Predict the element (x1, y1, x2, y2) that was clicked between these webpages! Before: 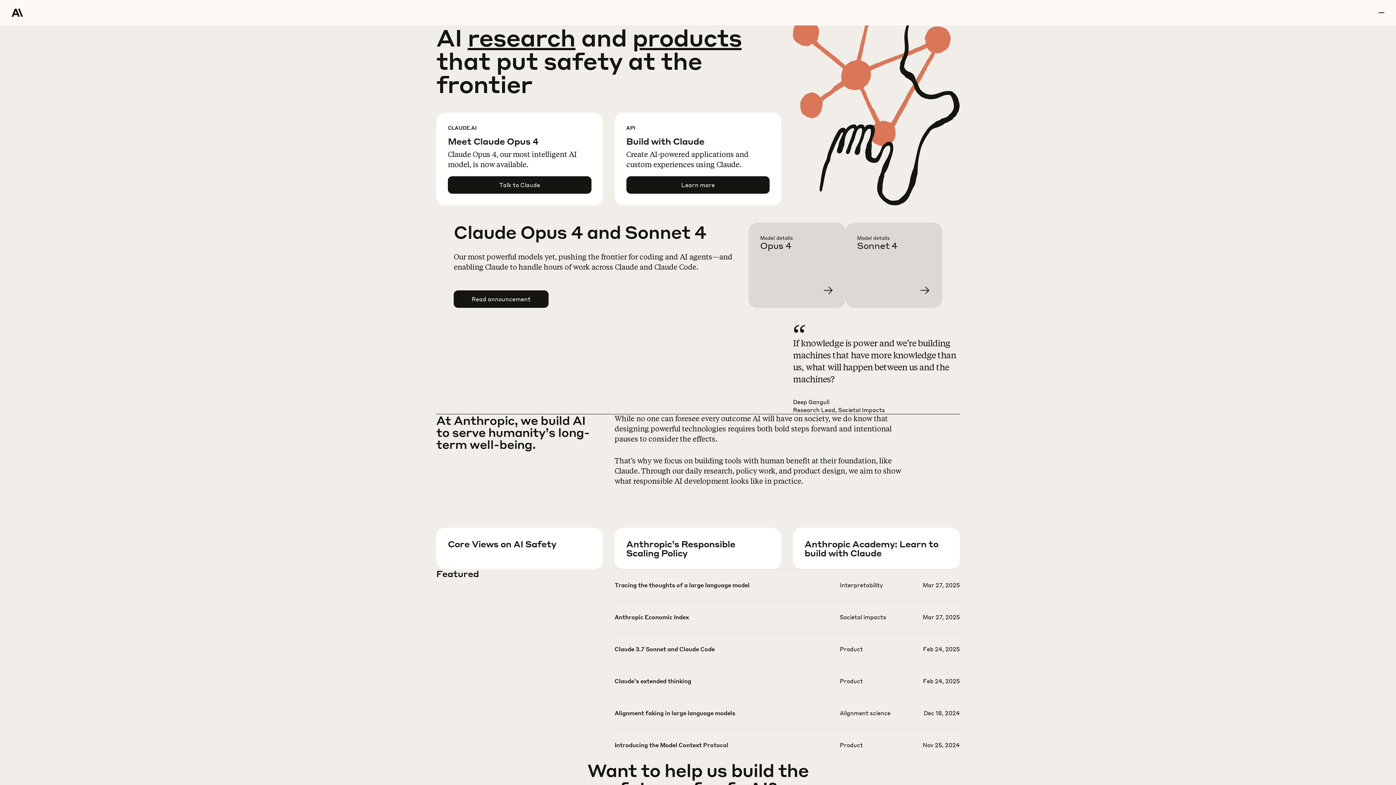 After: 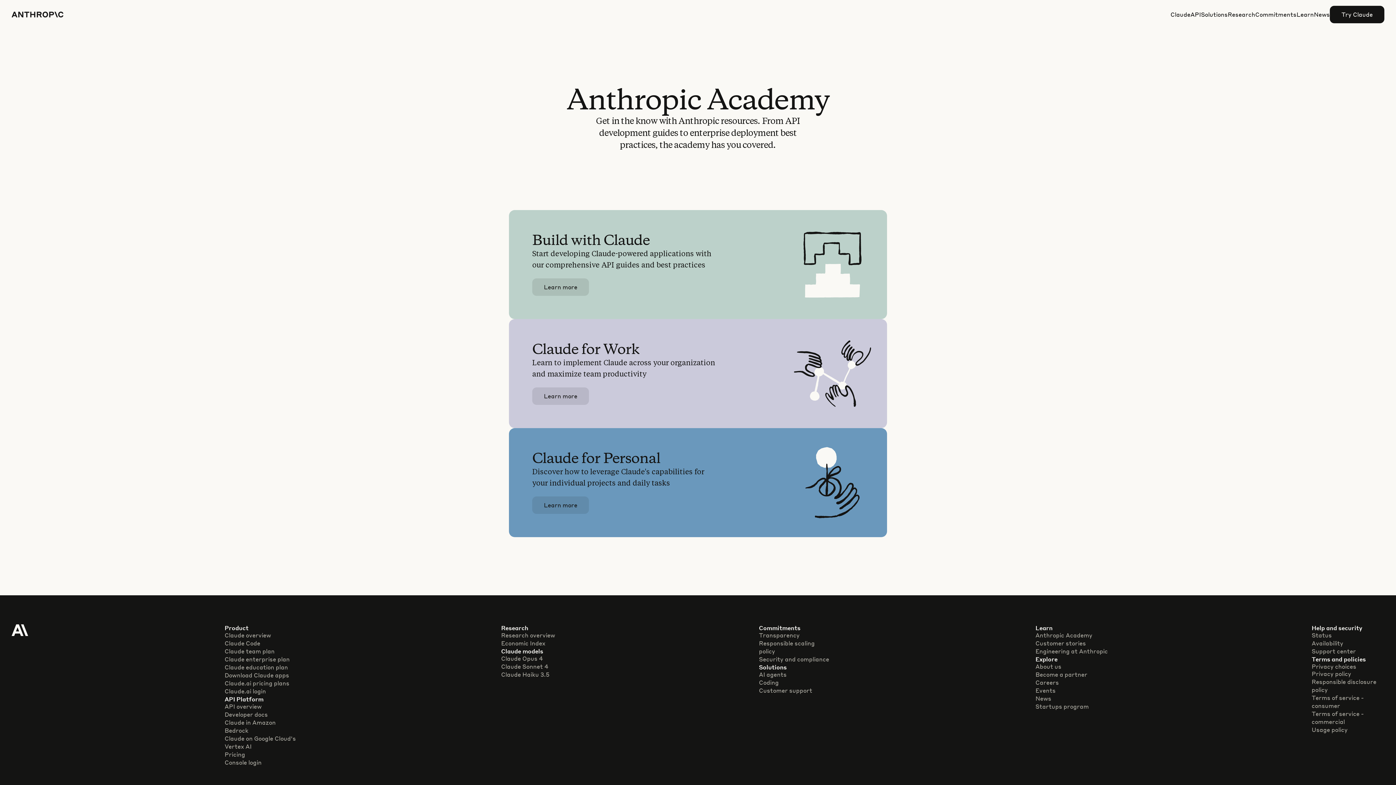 Action: label: Access Anthropic Academy bbox: (804, 557, 971, 599)